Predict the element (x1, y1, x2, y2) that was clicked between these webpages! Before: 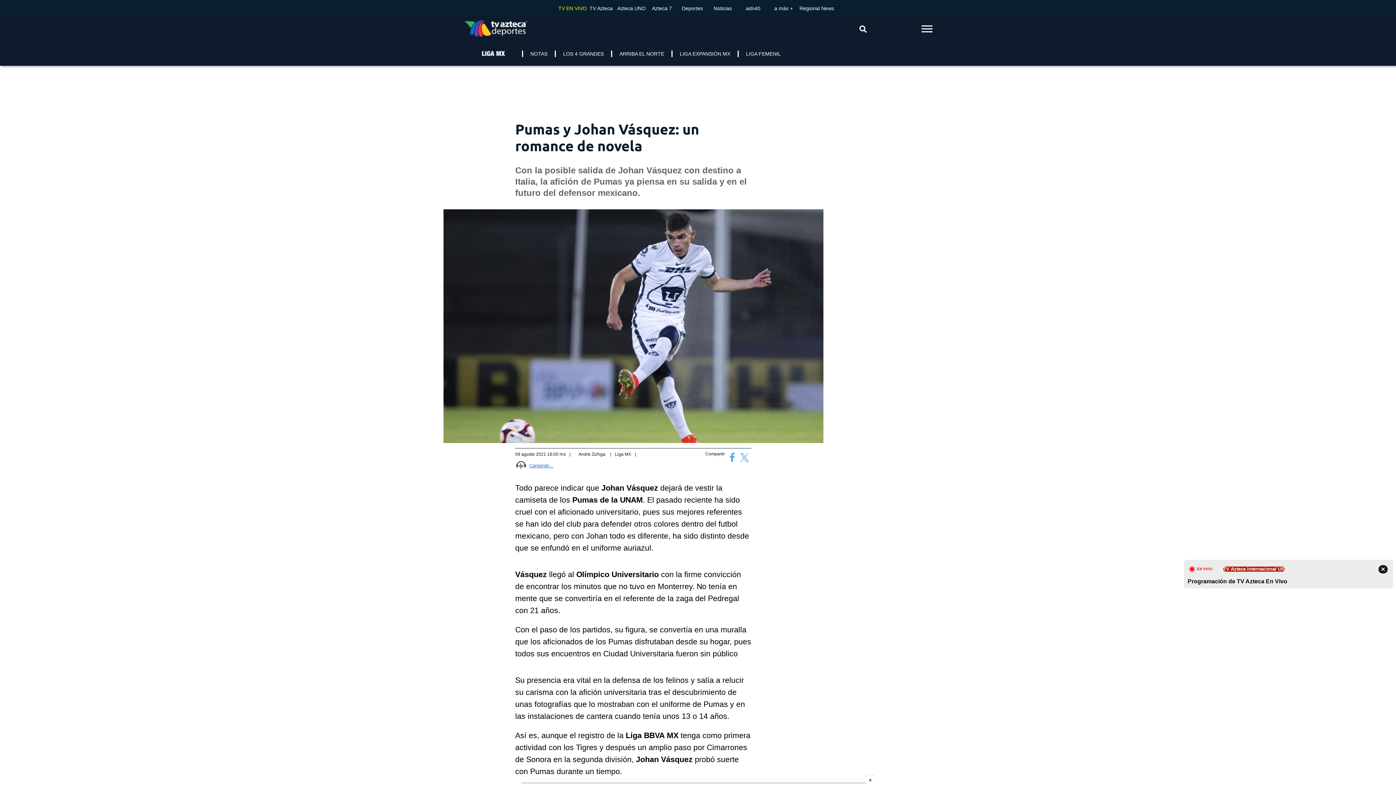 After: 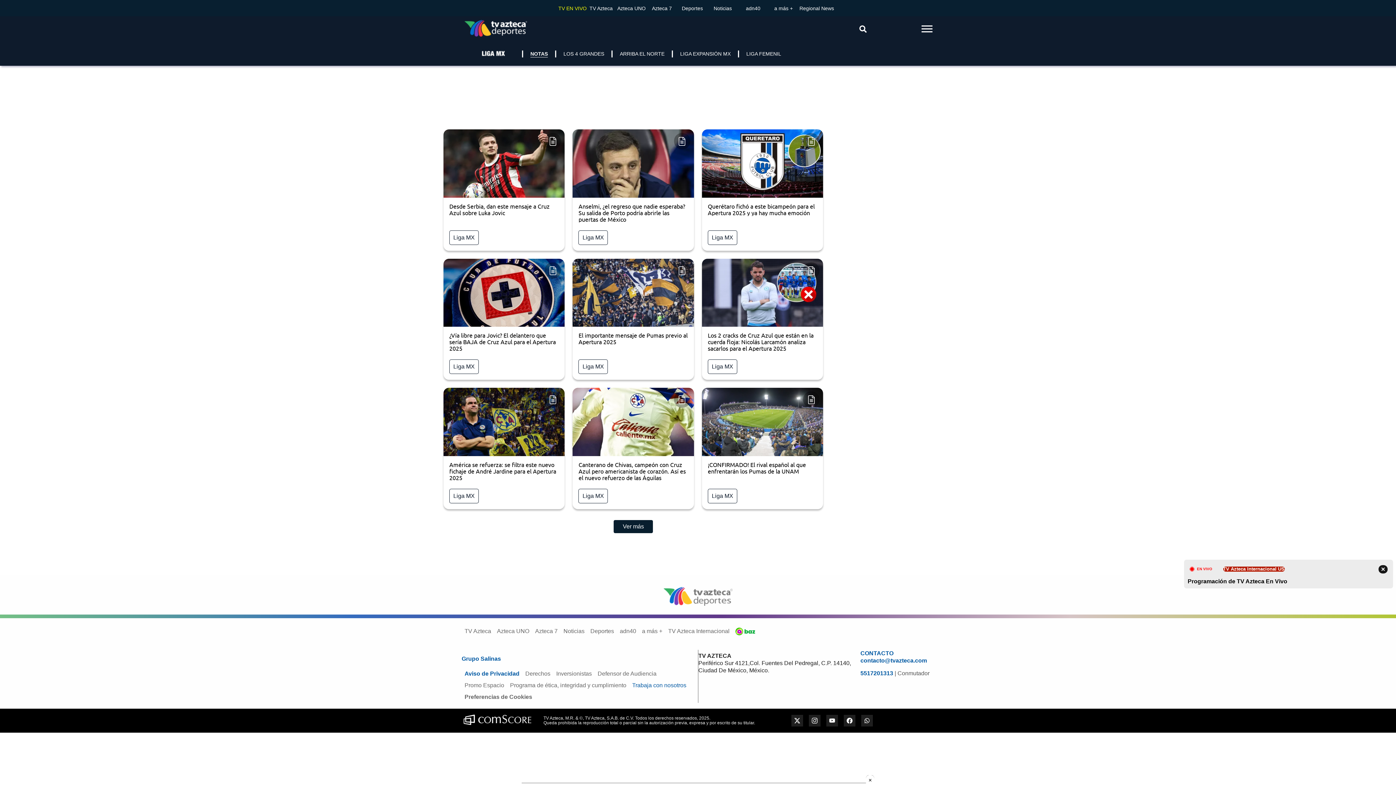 Action: label: NOTAS bbox: (530, 50, 547, 56)